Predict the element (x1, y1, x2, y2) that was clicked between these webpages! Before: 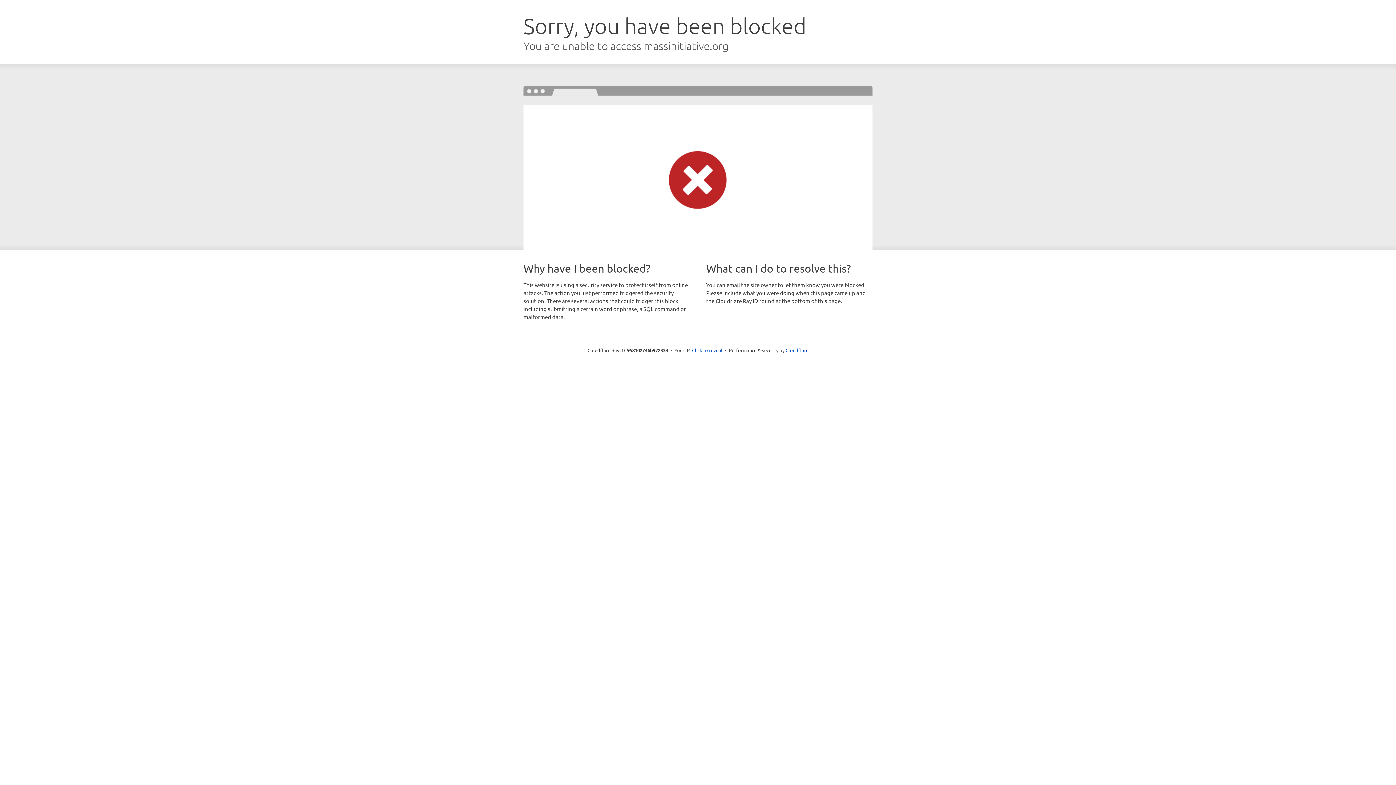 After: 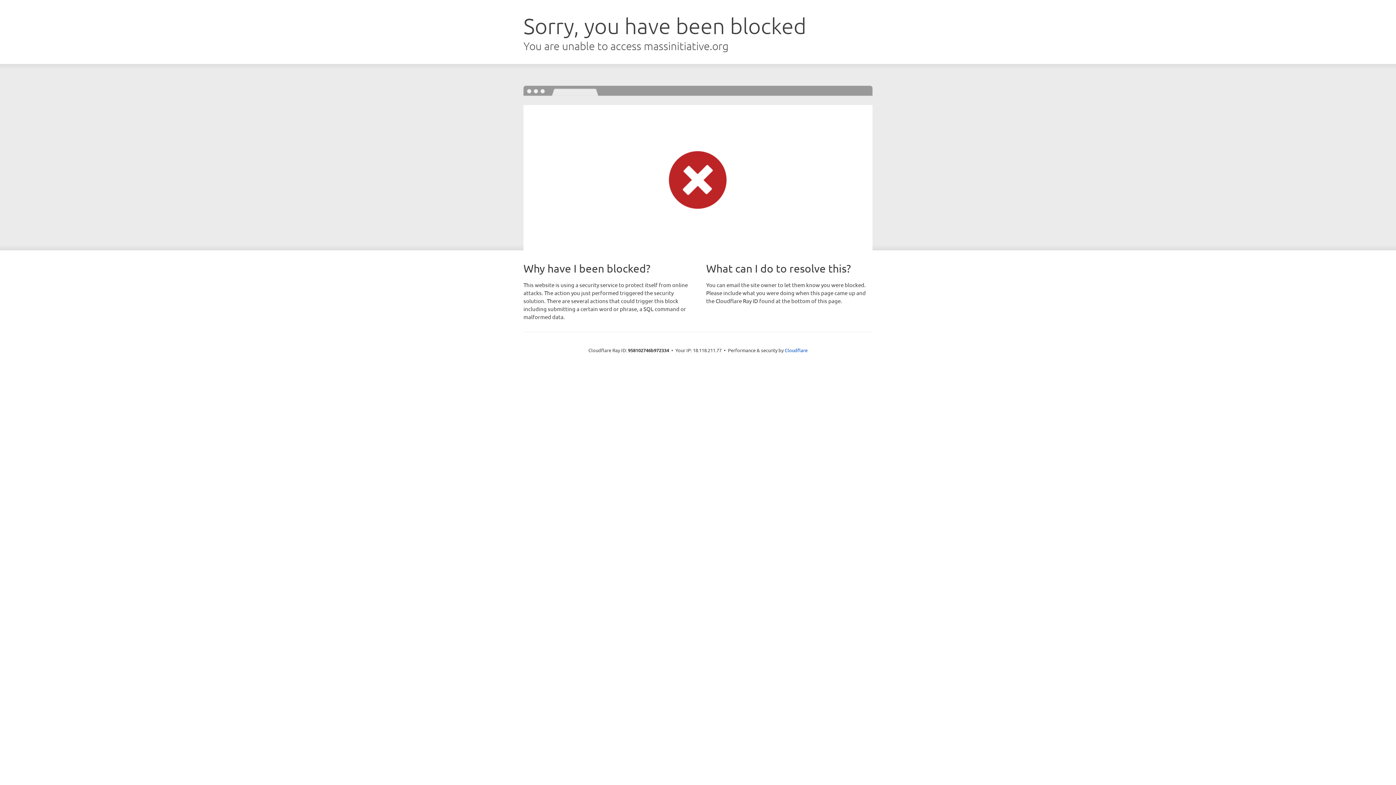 Action: label: Click to reveal bbox: (692, 346, 722, 353)